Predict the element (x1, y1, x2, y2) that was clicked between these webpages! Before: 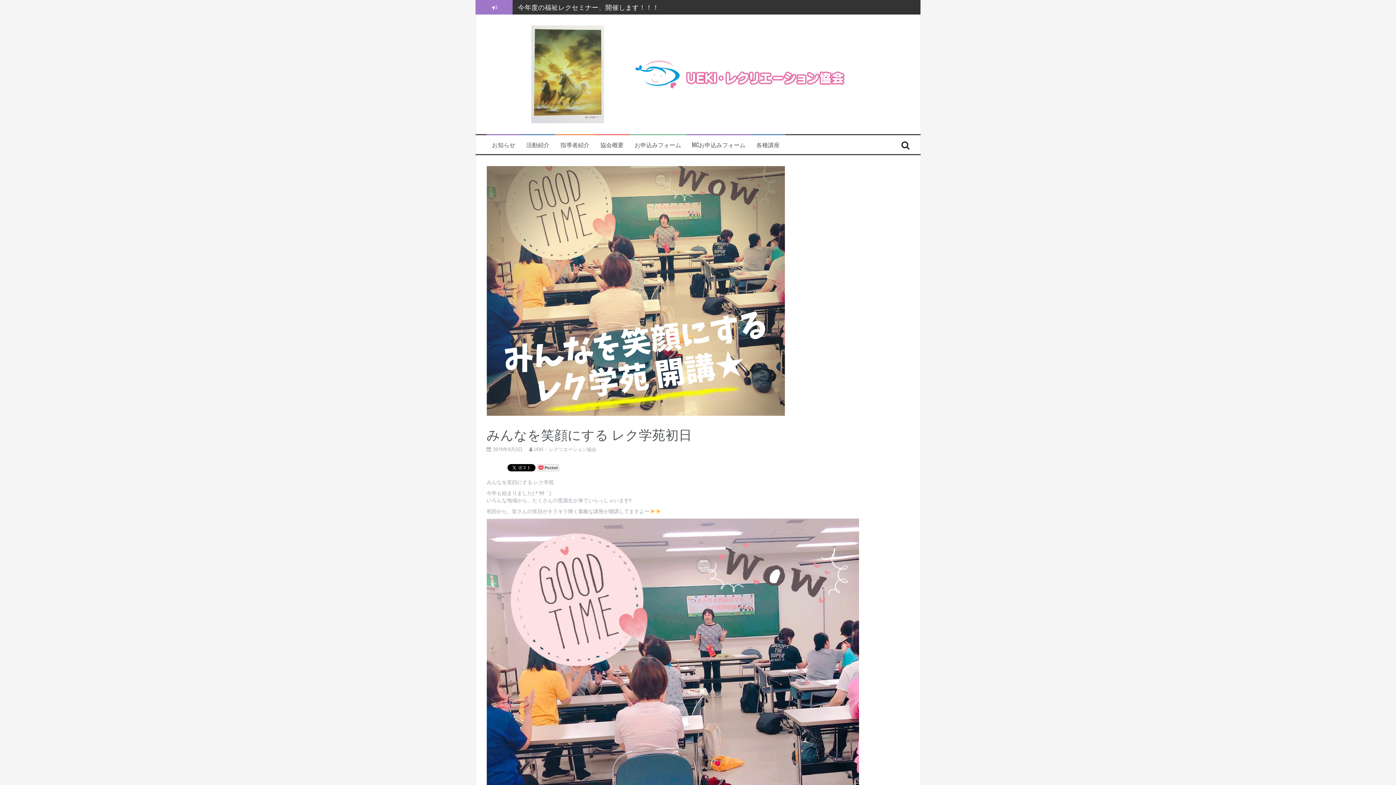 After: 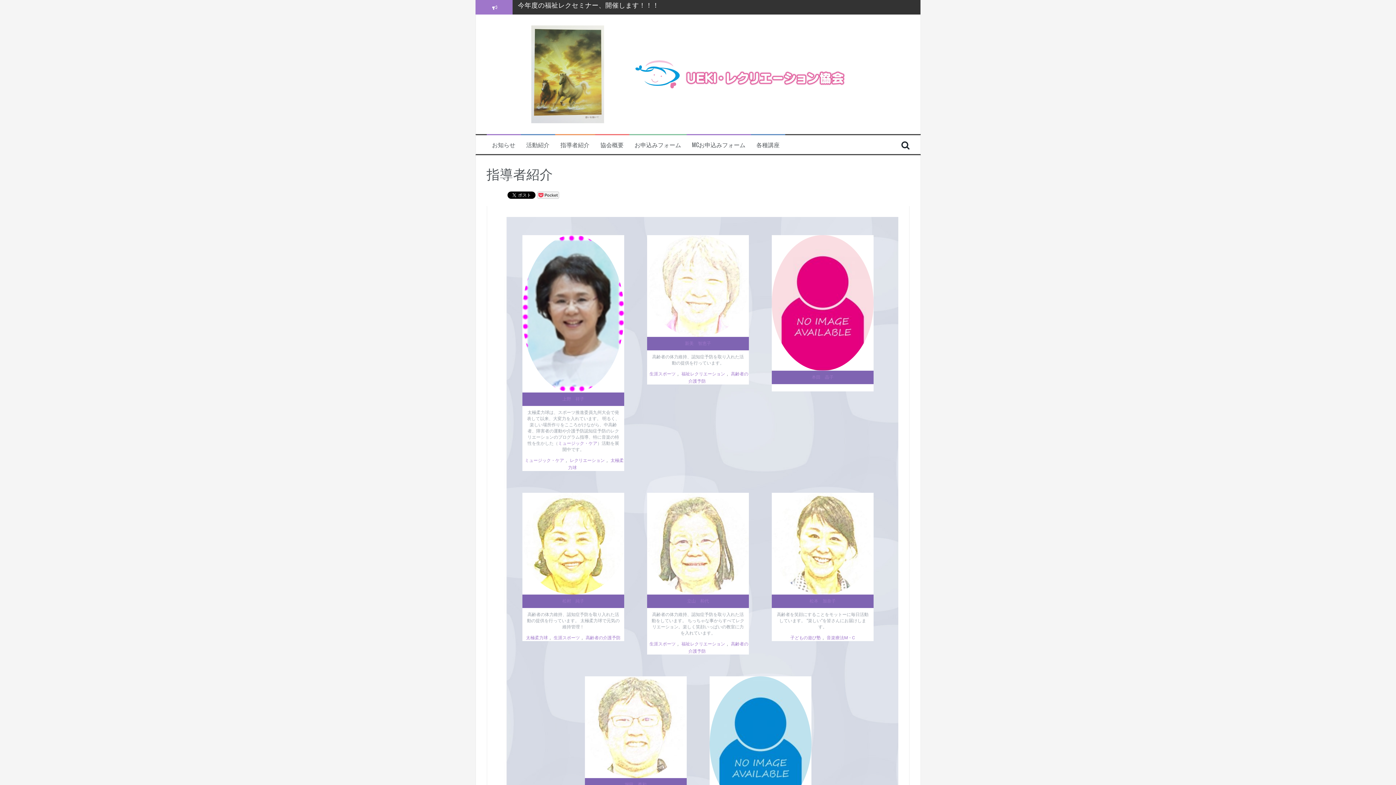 Action: label: 指導者紹介 bbox: (560, 140, 589, 148)